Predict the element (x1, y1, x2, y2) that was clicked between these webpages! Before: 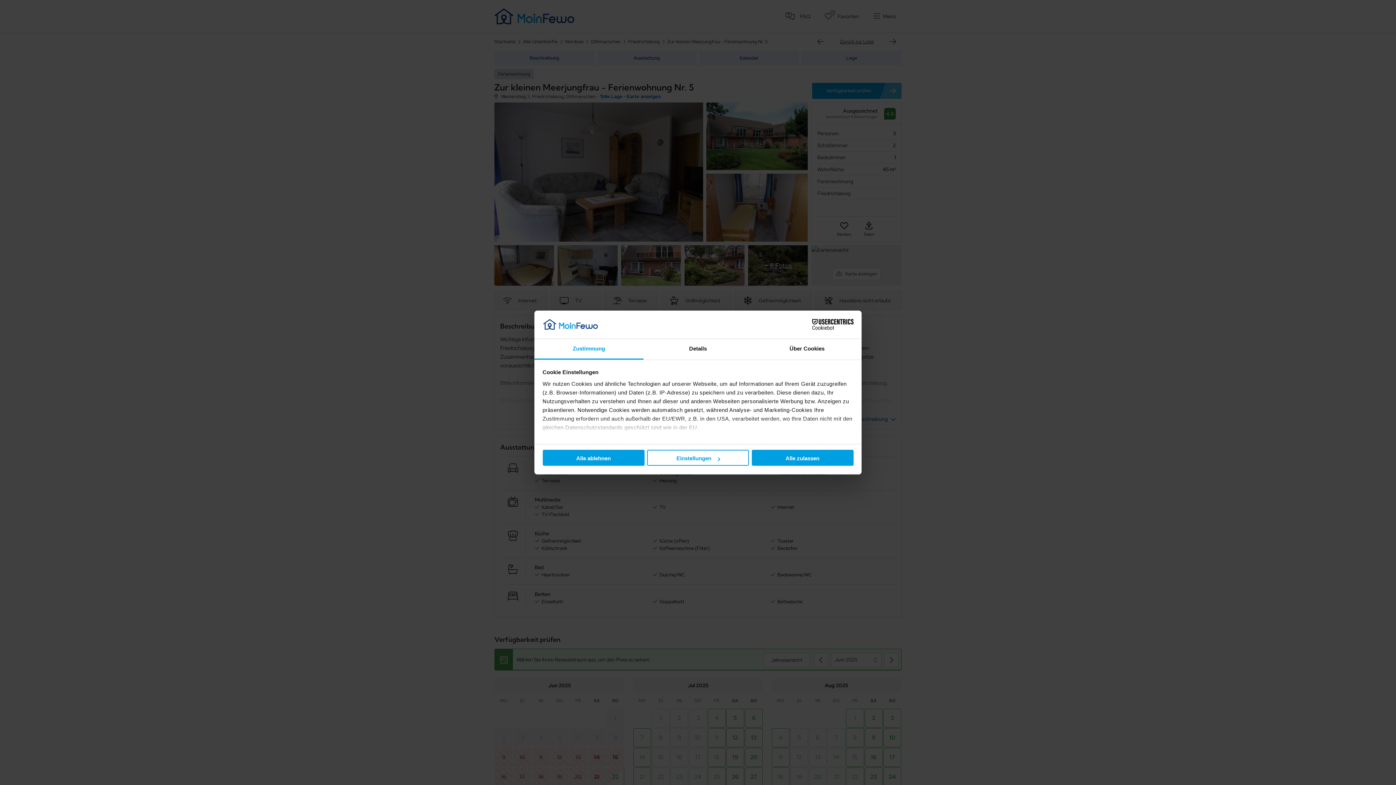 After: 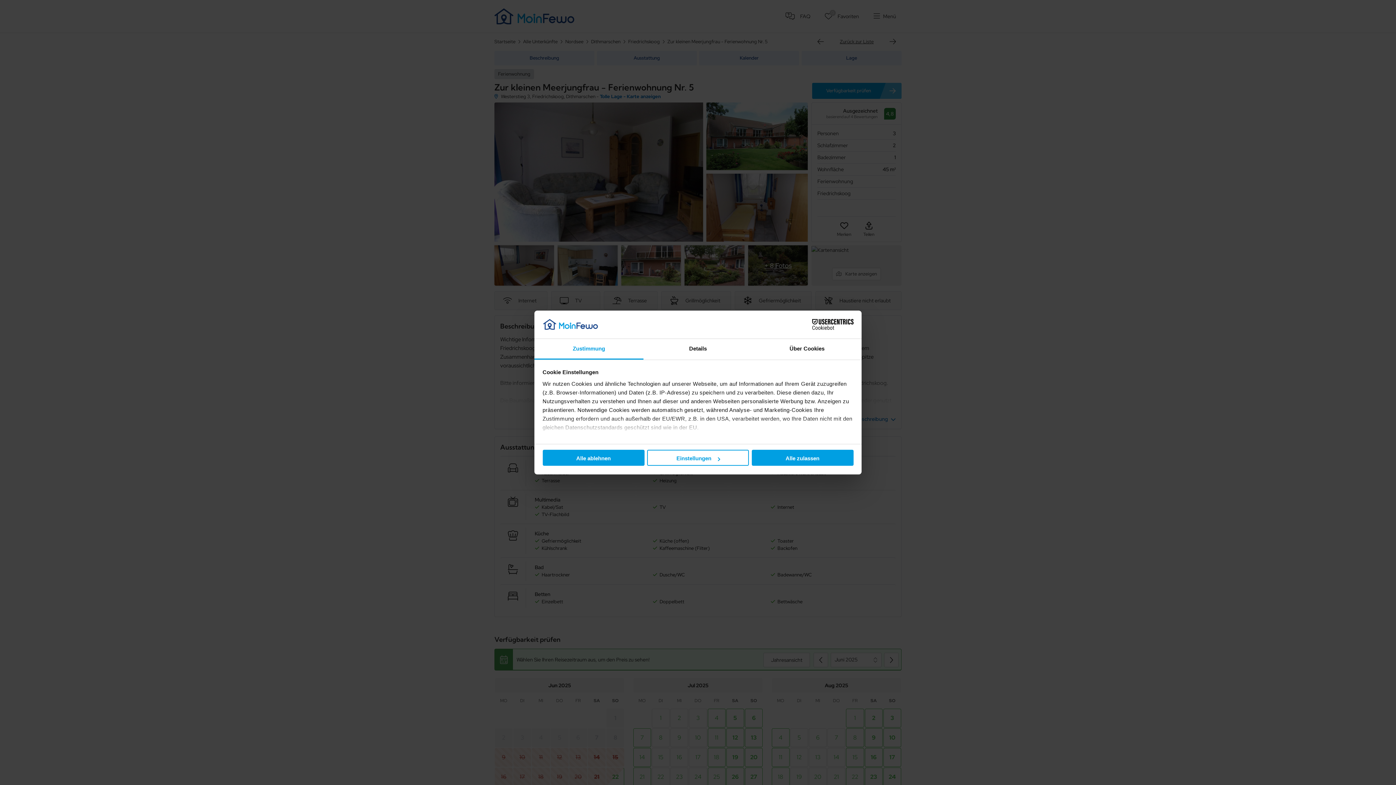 Action: label: Zustimmung bbox: (534, 339, 643, 359)